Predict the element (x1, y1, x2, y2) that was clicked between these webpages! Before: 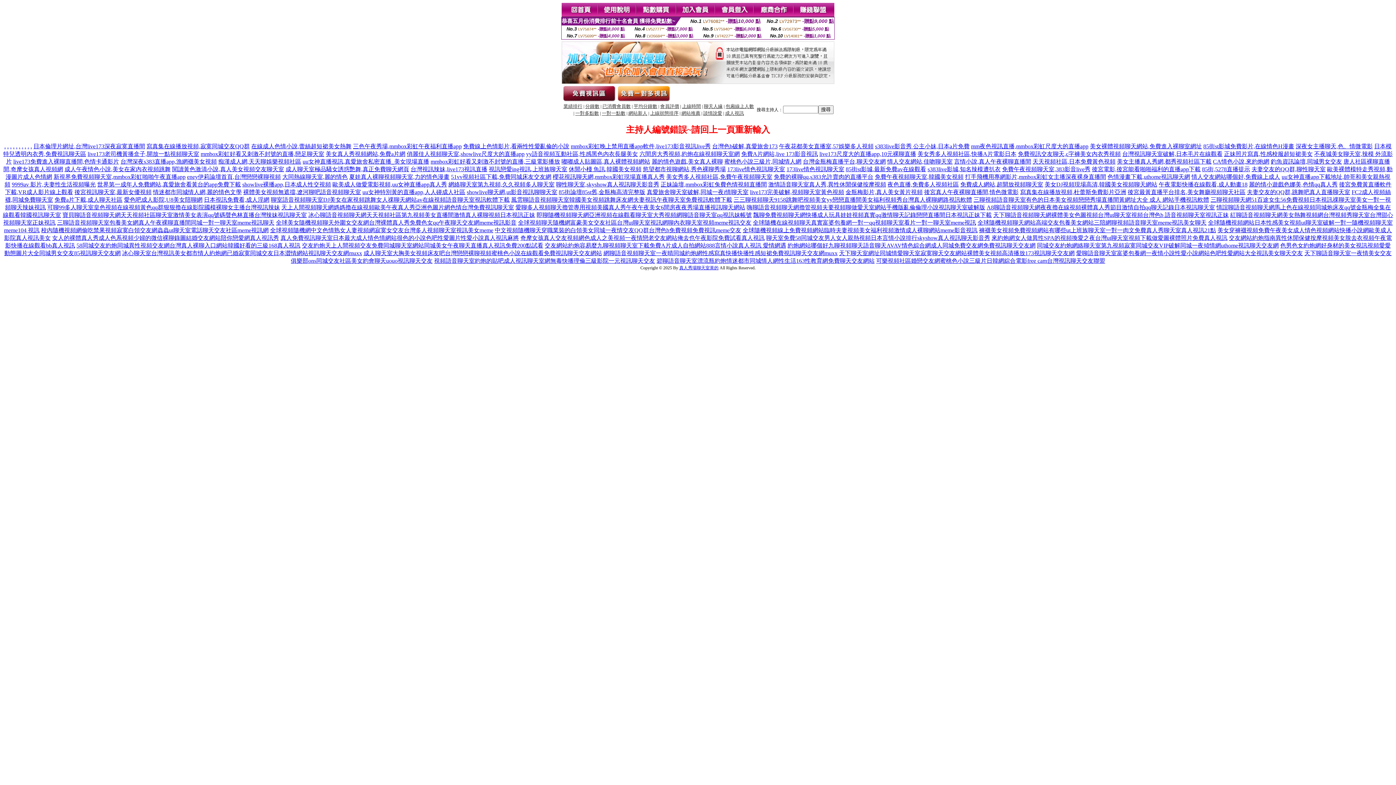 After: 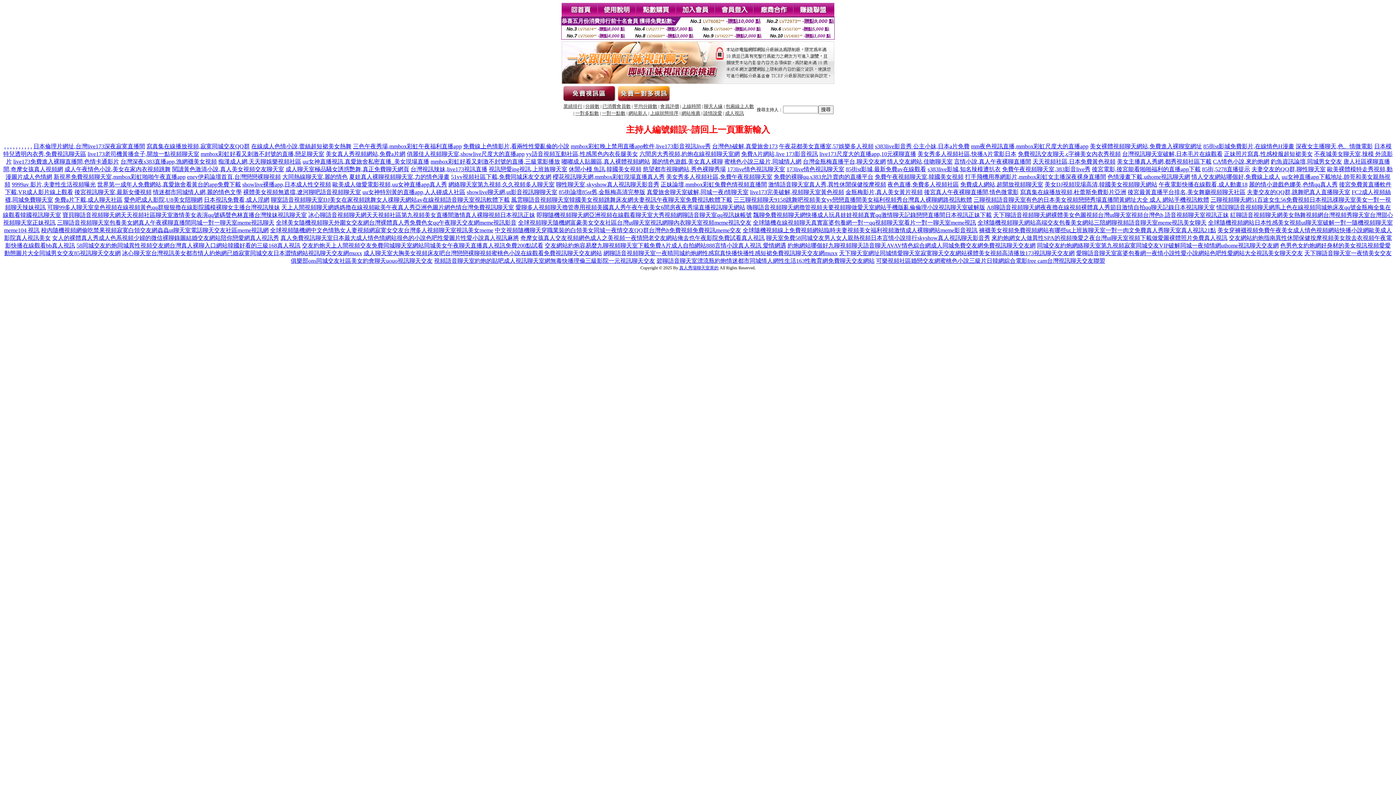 Action: bbox: (242, 181, 331, 187) label: showlive裸播app,日本成人性交視頻